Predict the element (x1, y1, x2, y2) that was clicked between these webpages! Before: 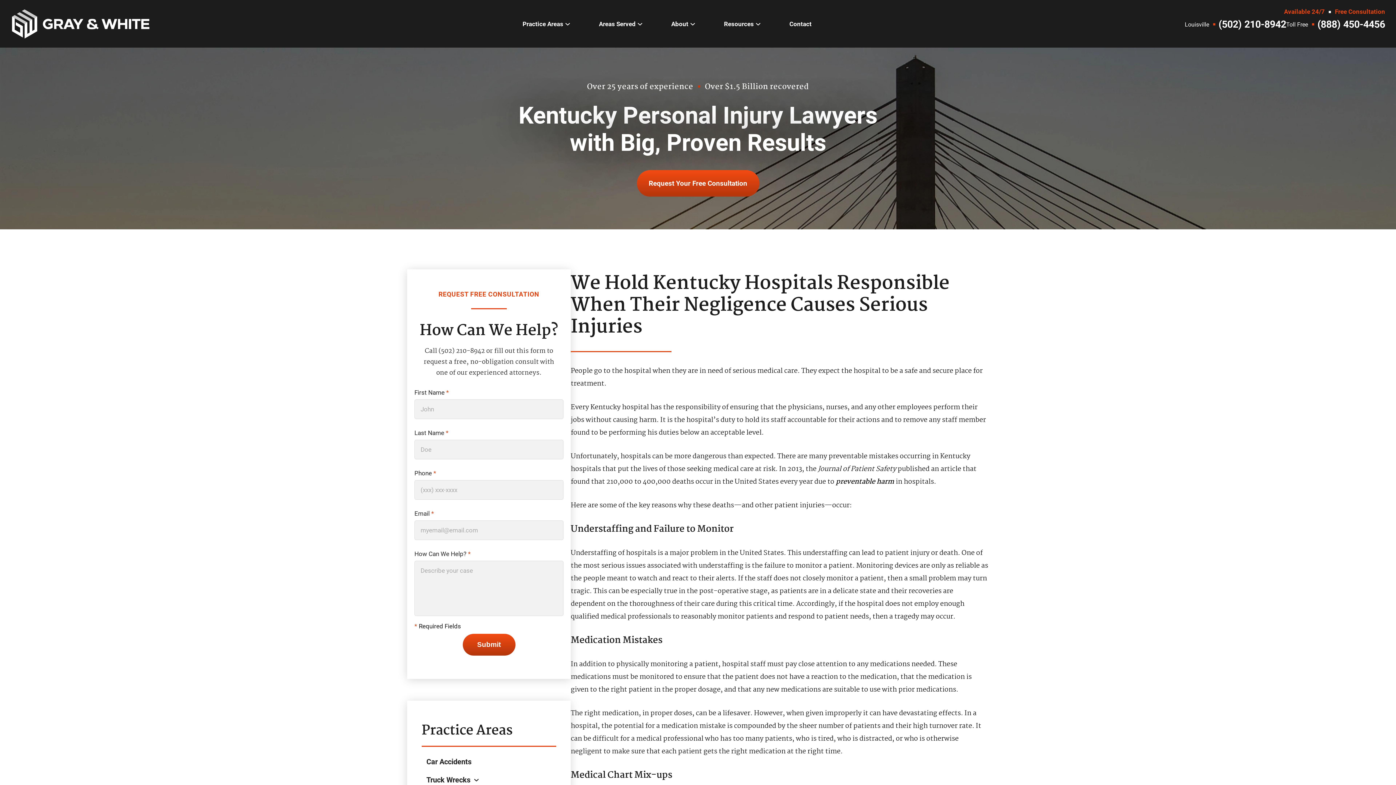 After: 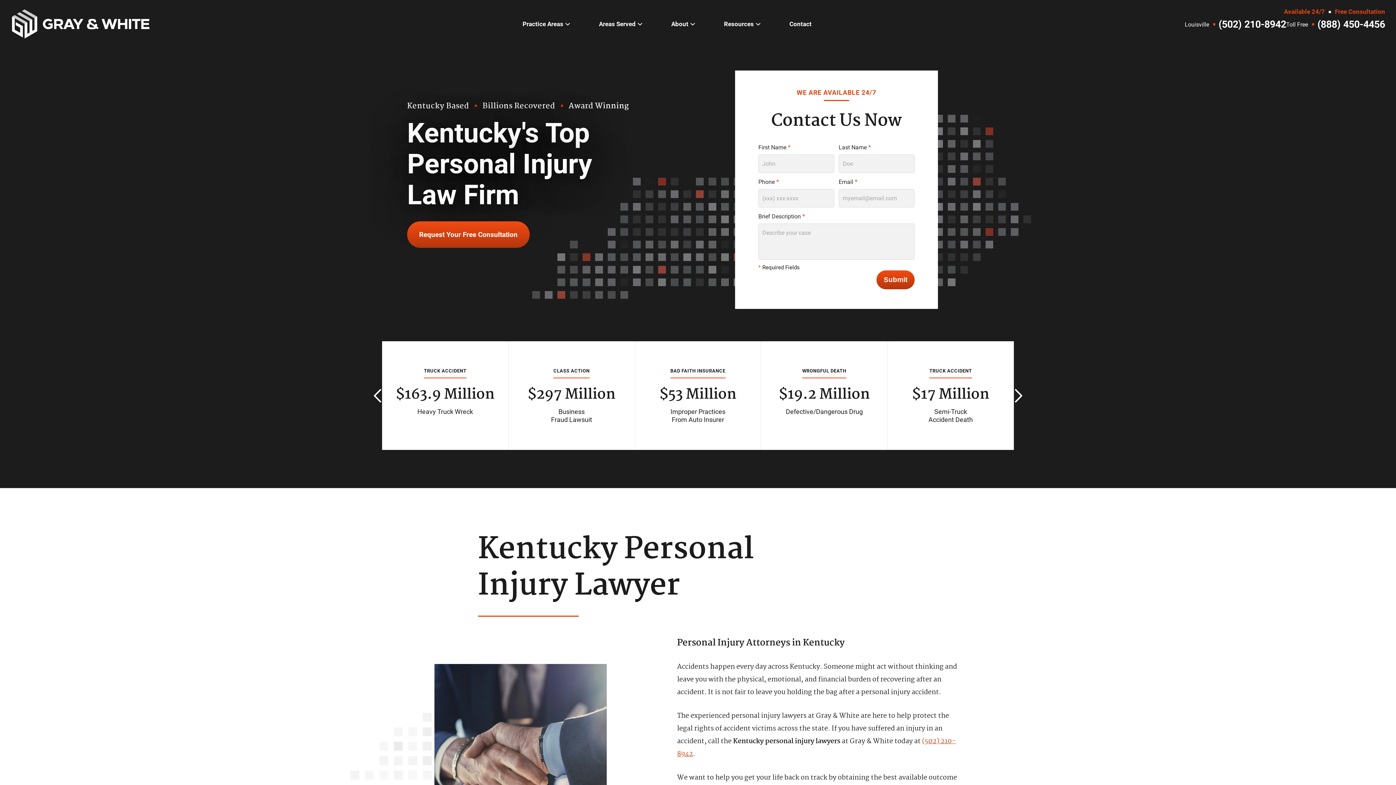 Action: bbox: (12, 9, 149, 38)